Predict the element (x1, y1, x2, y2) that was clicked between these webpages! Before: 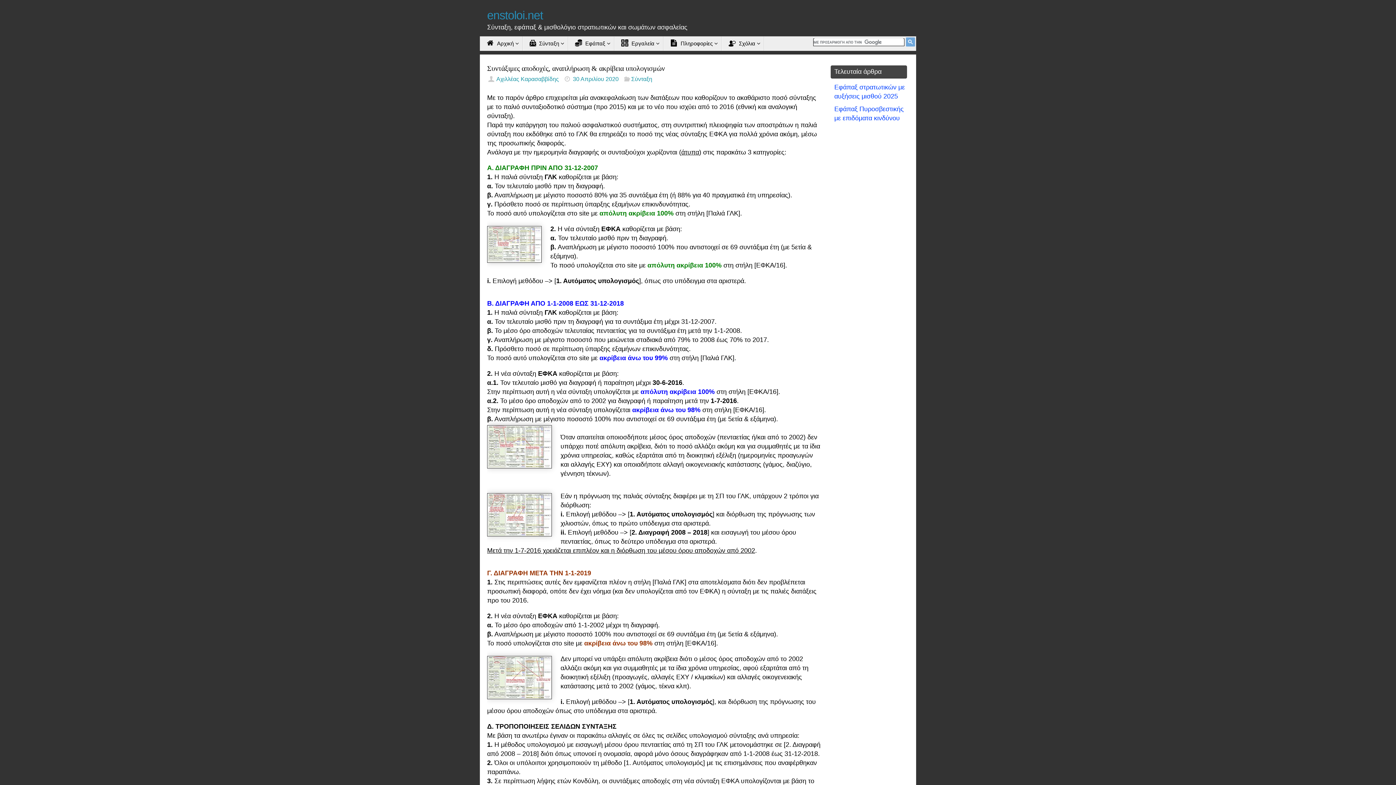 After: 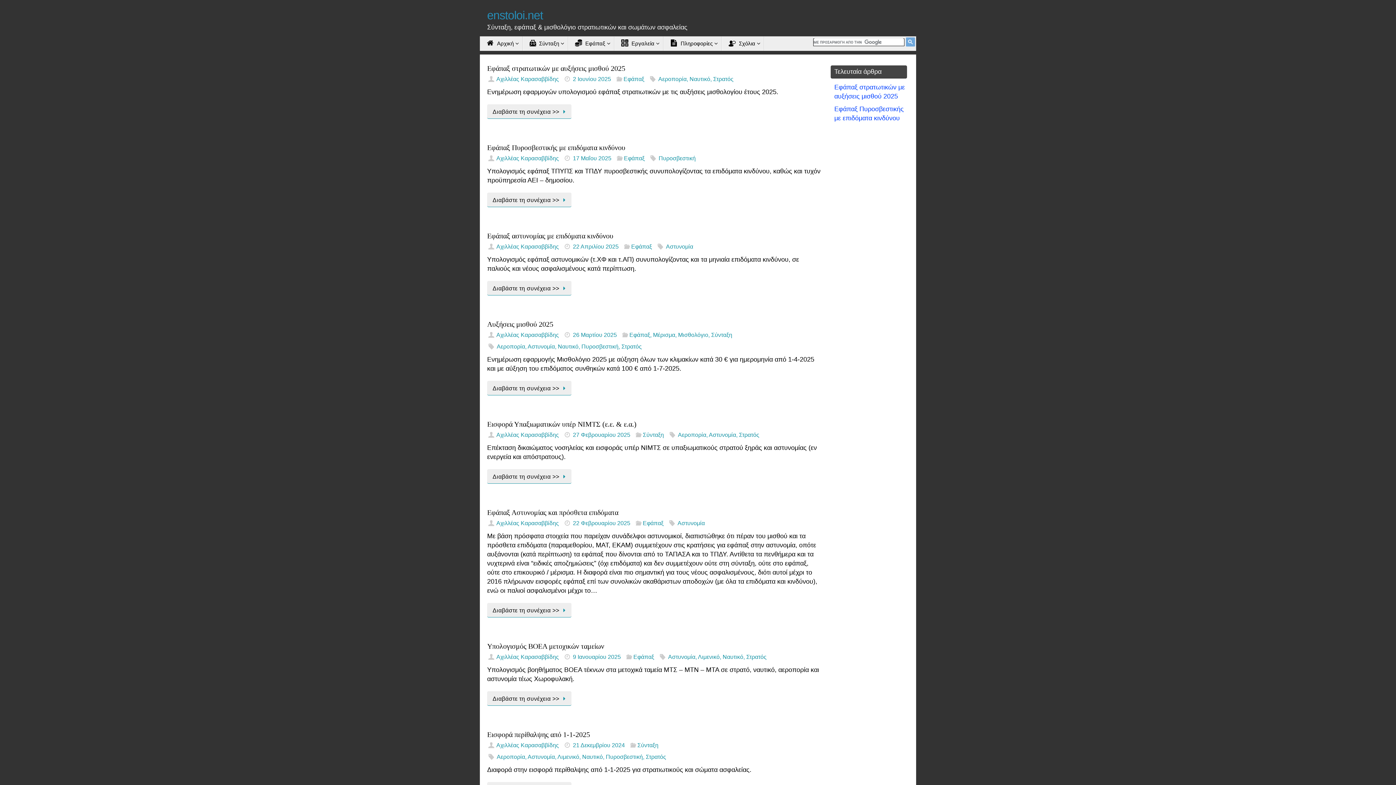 Action: label: Αχιλλέας Καρασαββίδης bbox: (496, 75, 559, 82)